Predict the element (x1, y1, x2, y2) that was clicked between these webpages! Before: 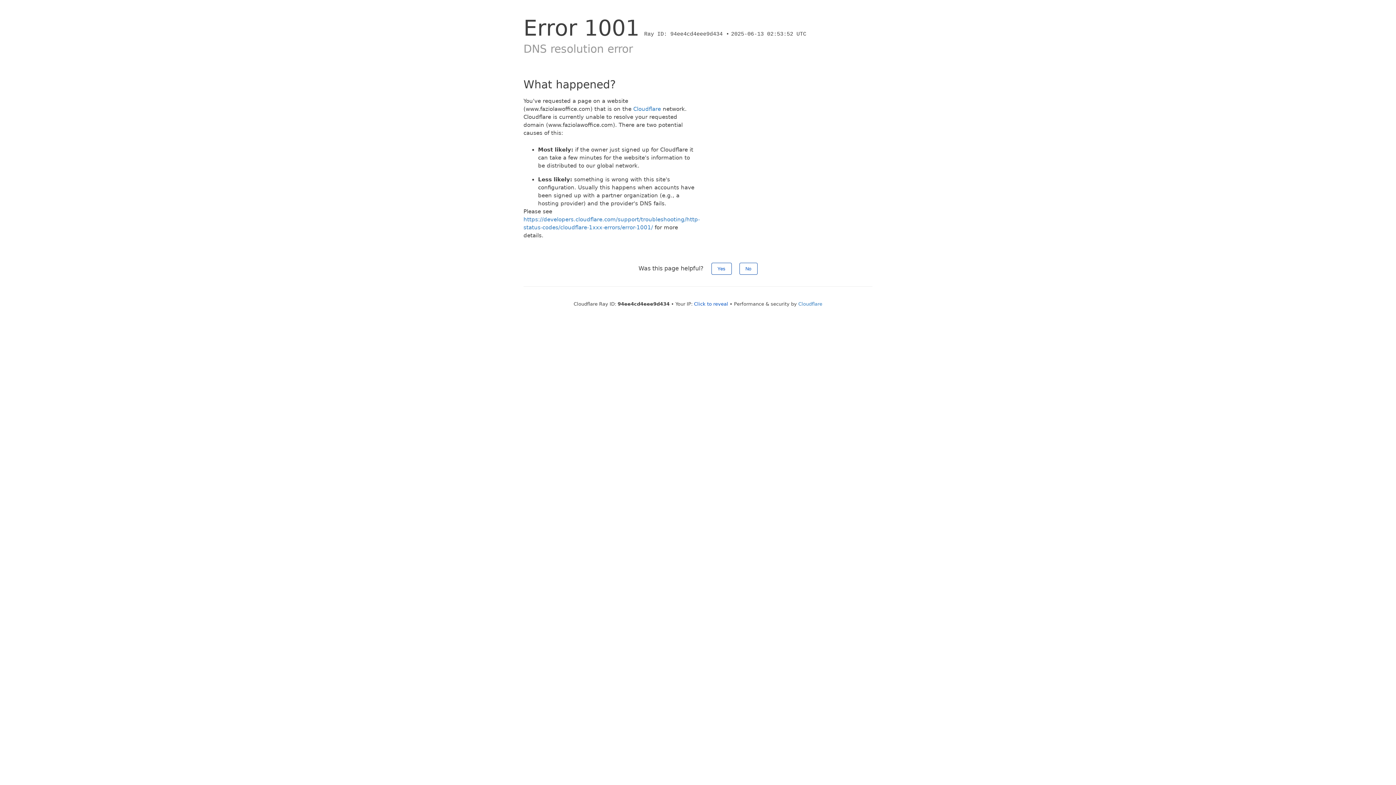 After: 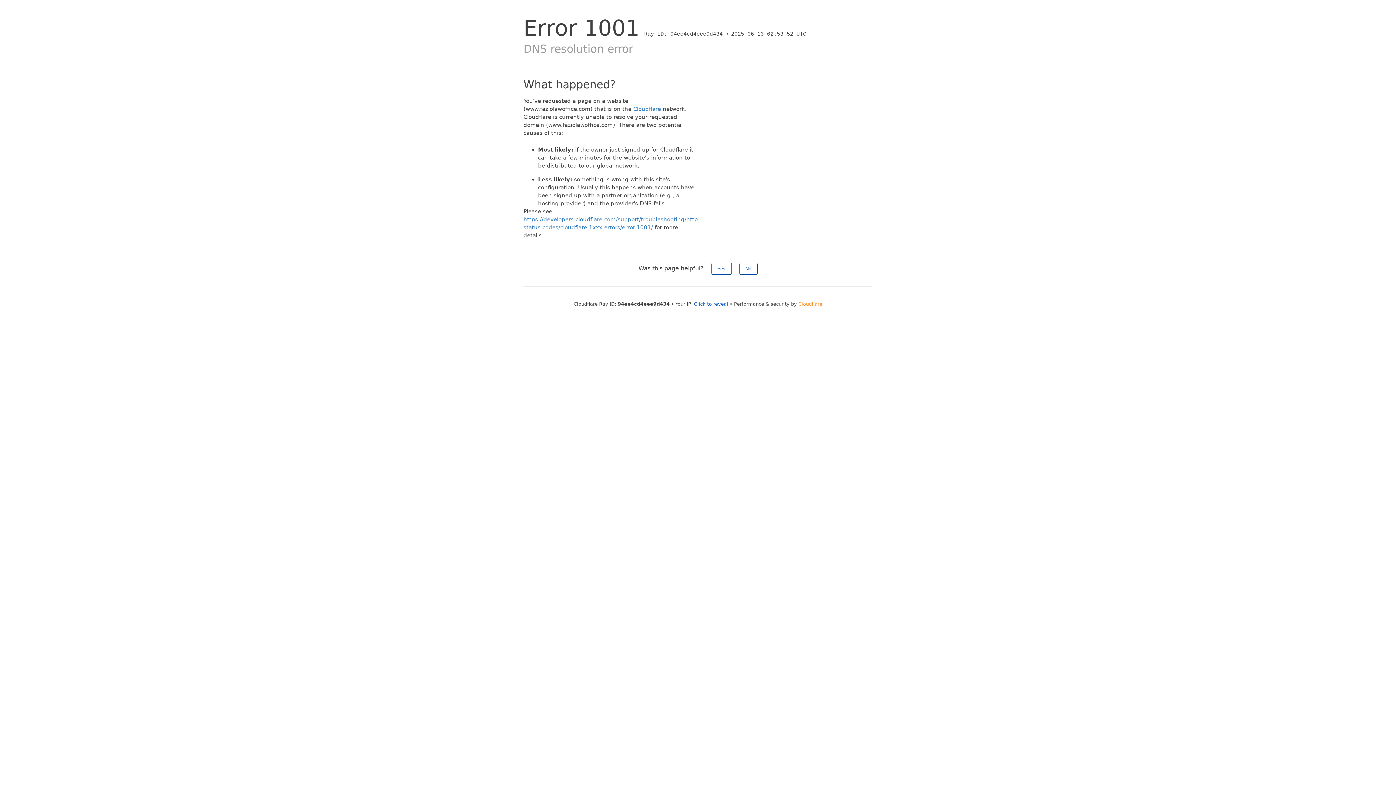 Action: label: Cloudflare bbox: (798, 301, 822, 306)